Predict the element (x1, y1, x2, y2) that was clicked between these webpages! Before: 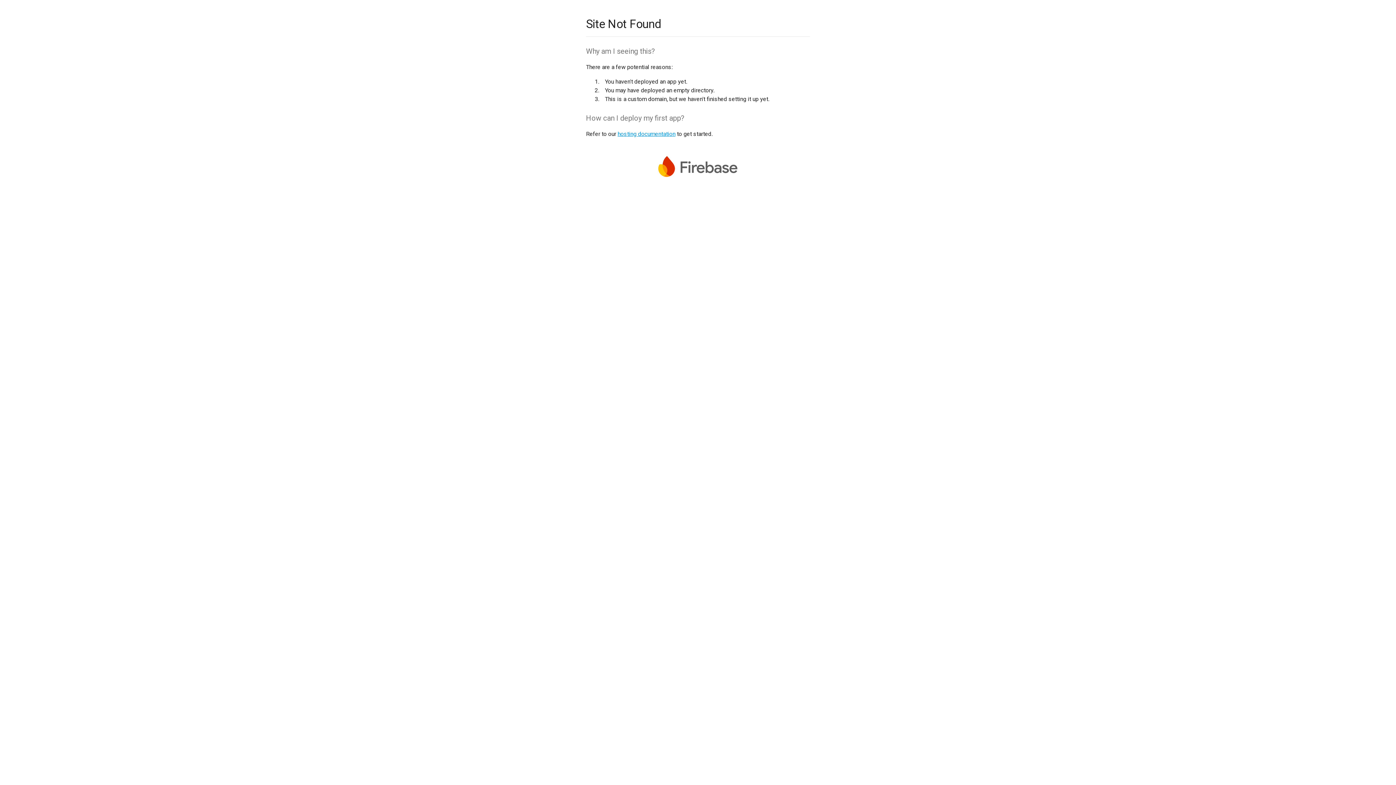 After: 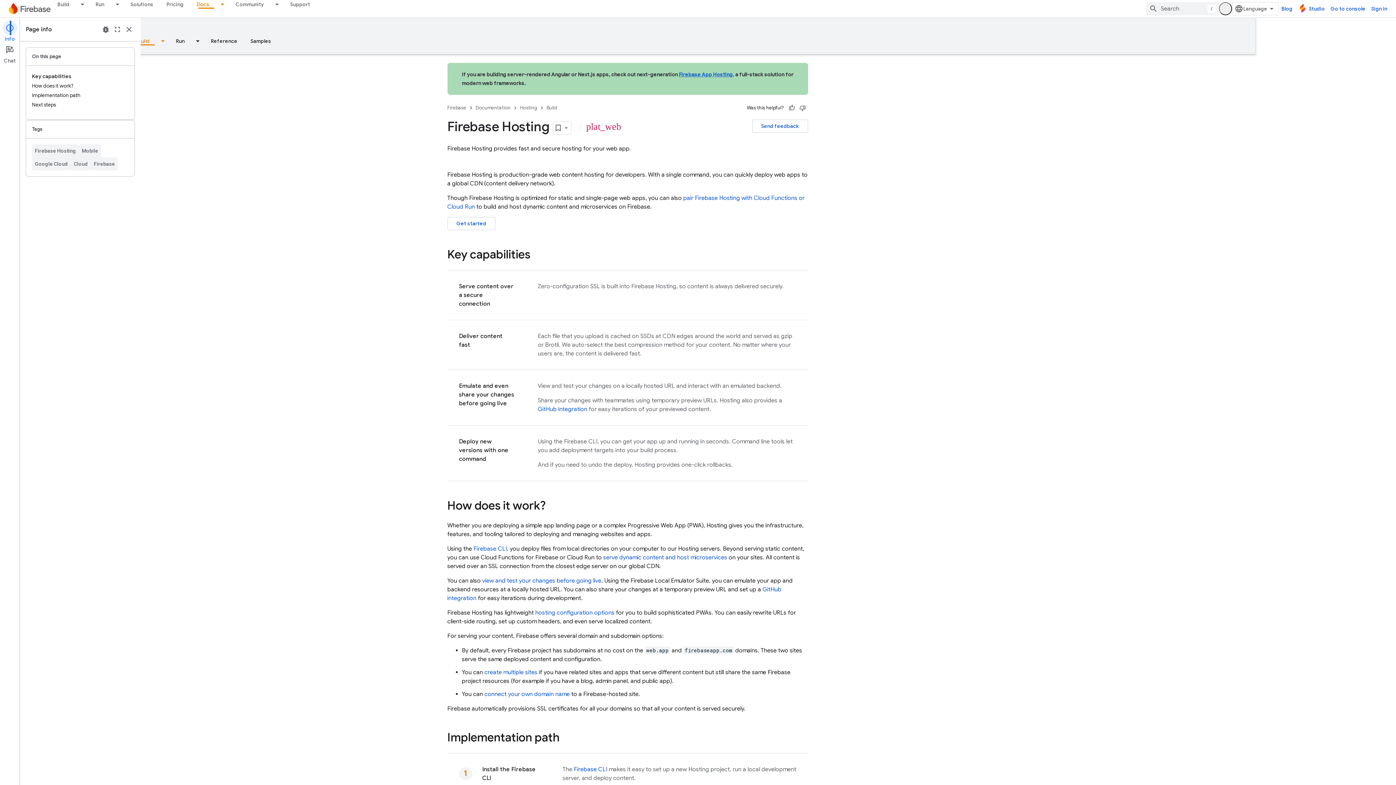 Action: label: hosting documentation bbox: (617, 130, 675, 137)